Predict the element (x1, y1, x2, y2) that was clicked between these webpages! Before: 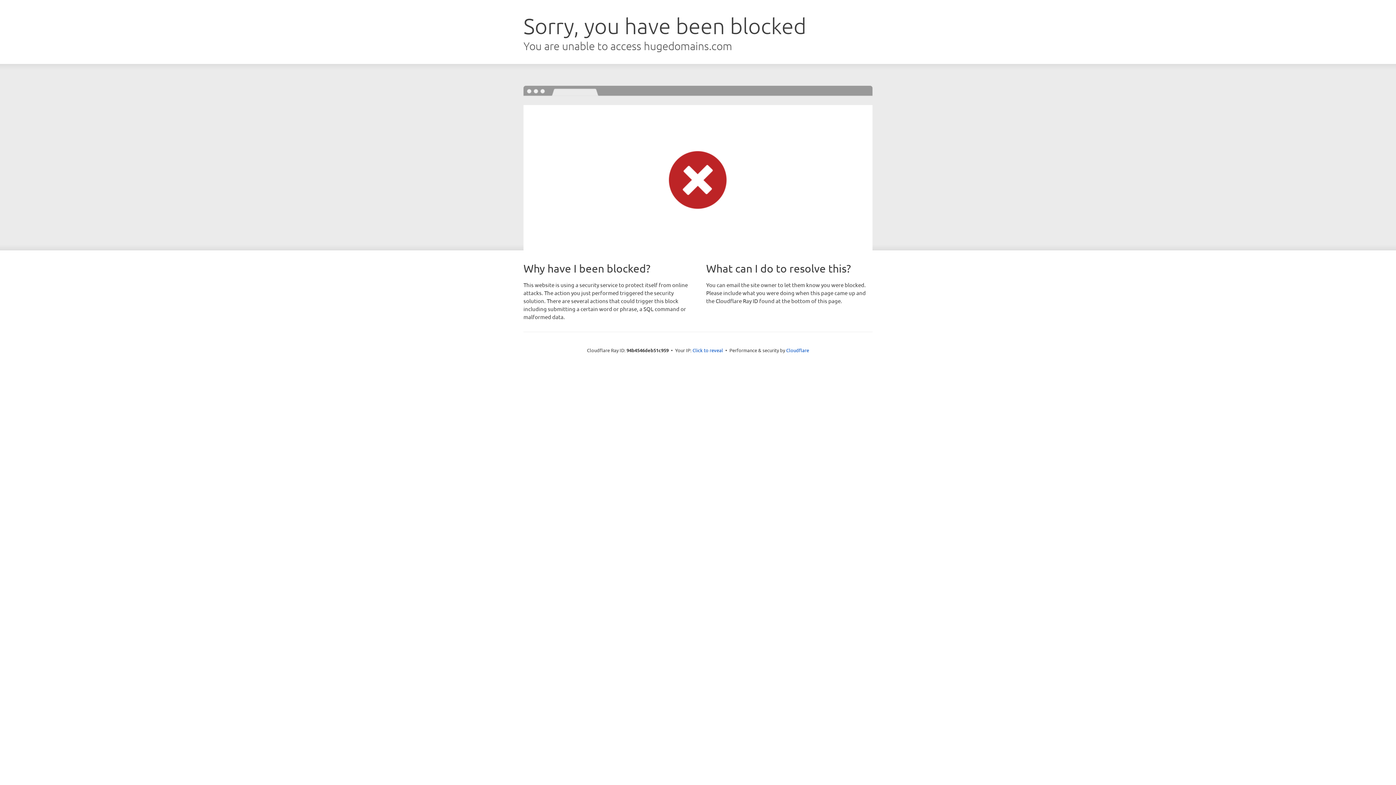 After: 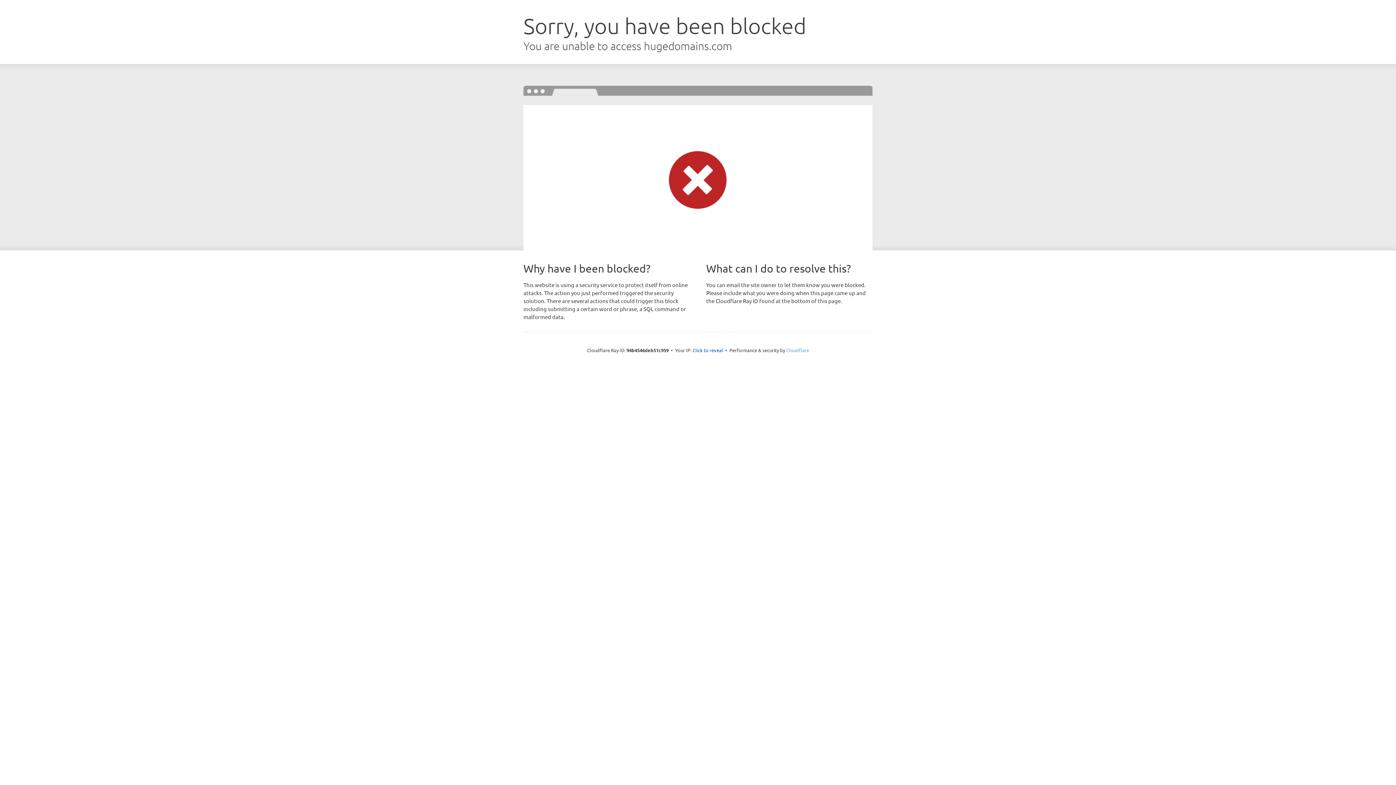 Action: label: Cloudflare bbox: (786, 347, 809, 353)